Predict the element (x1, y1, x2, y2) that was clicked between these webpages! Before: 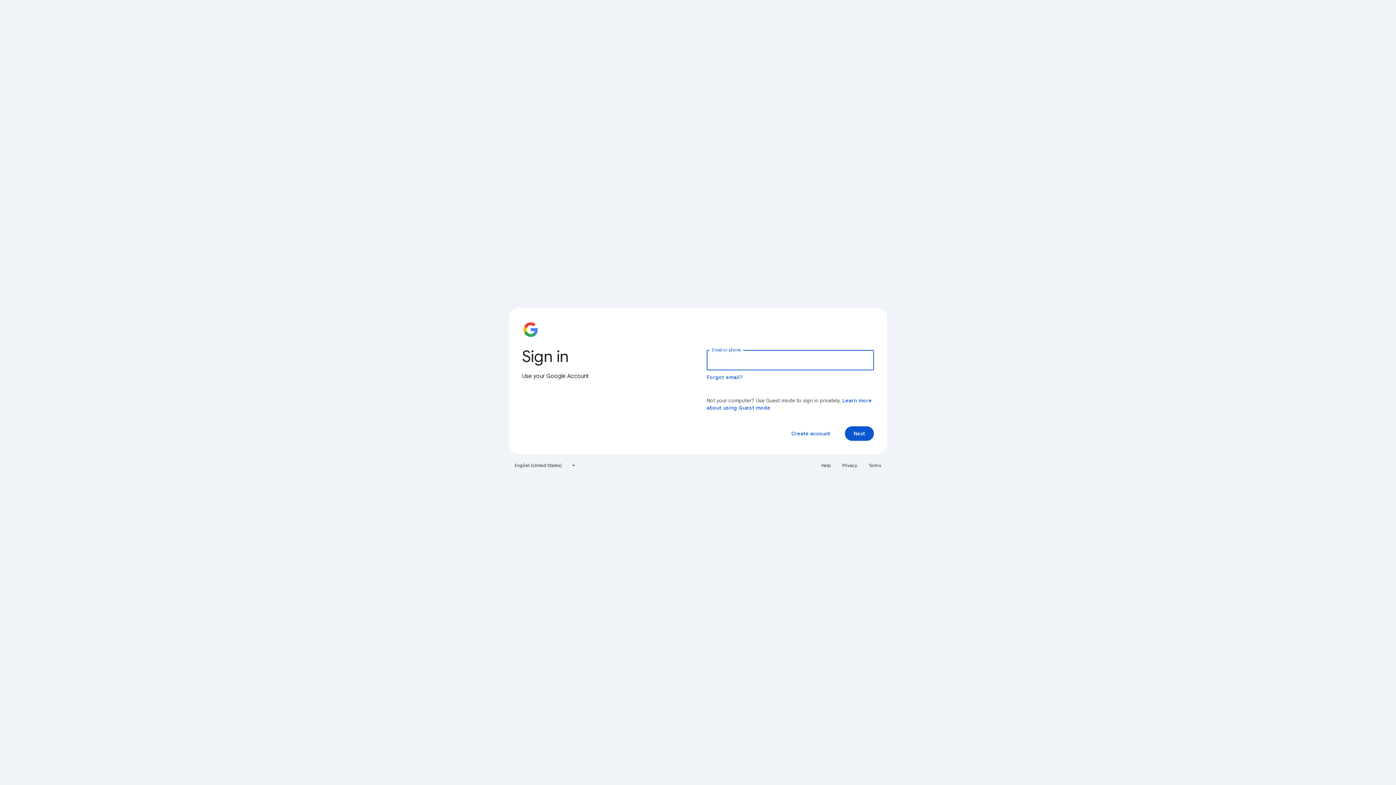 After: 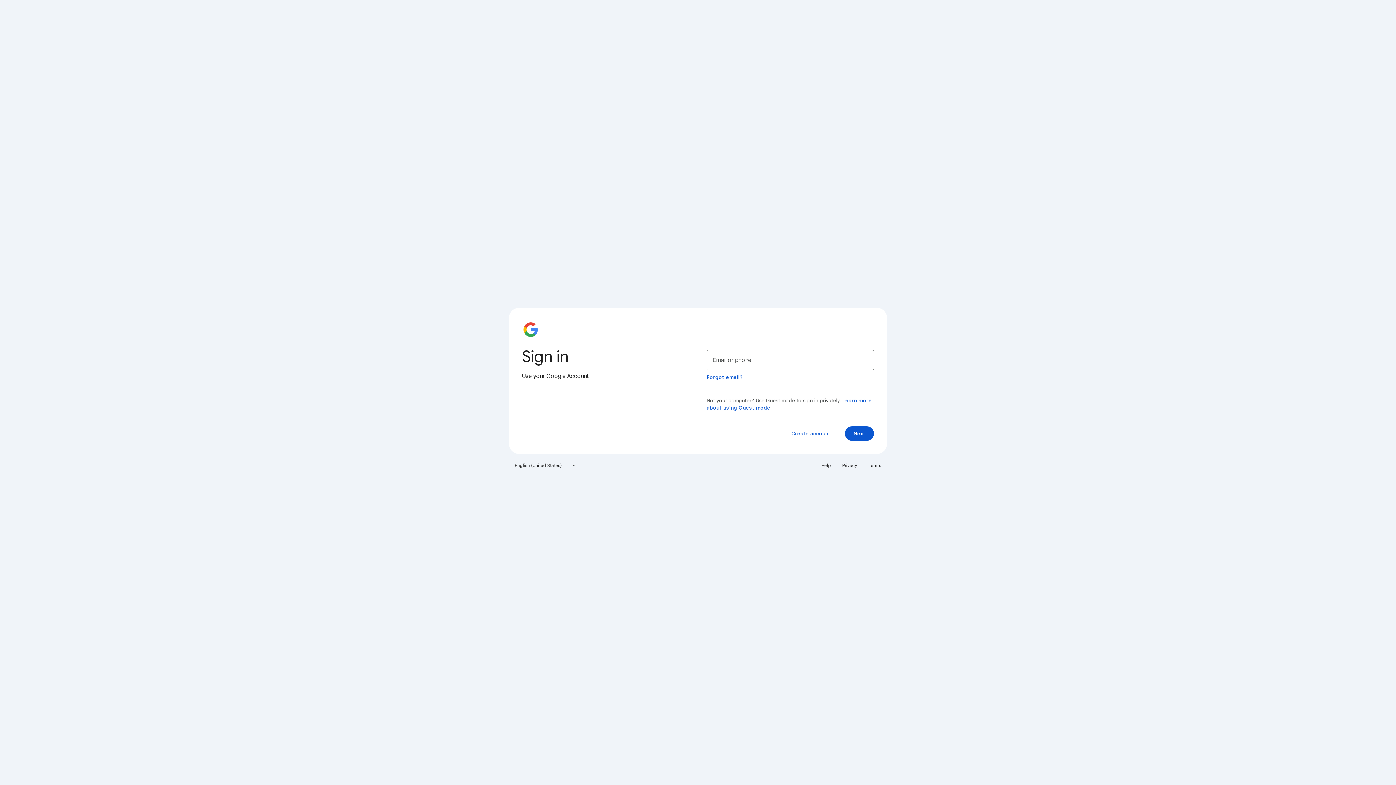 Action: label: Help bbox: (817, 460, 835, 471)